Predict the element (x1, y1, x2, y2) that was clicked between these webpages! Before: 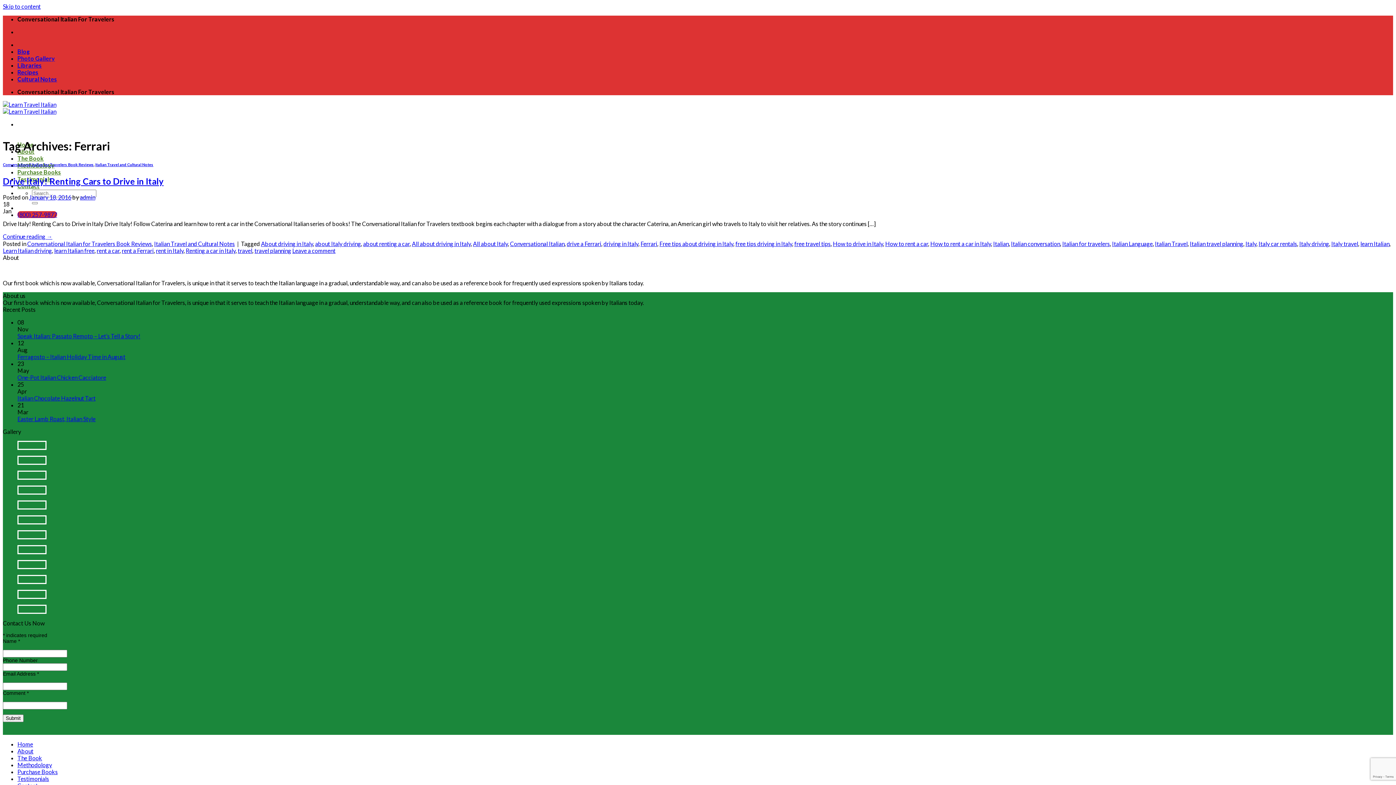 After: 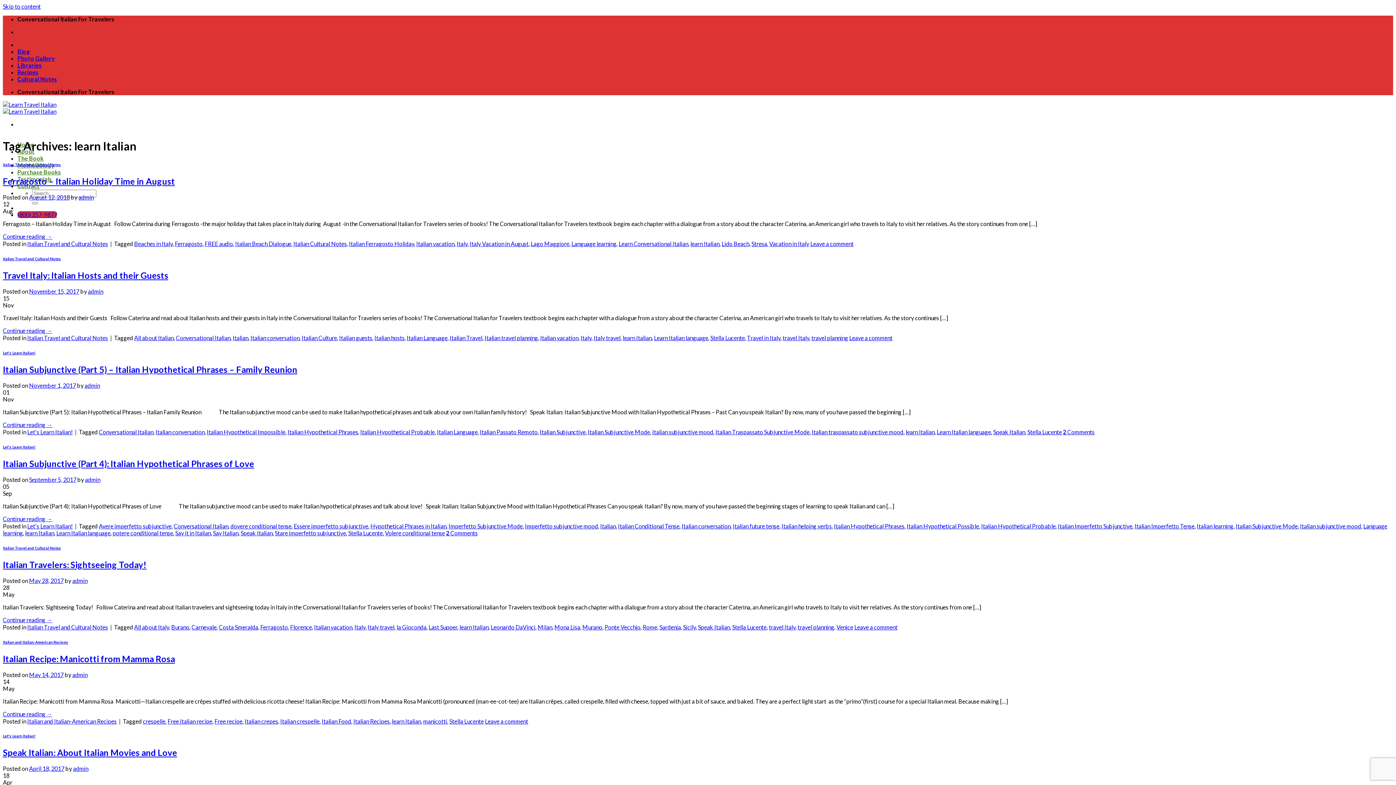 Action: bbox: (1360, 240, 1389, 247) label: learn Italian